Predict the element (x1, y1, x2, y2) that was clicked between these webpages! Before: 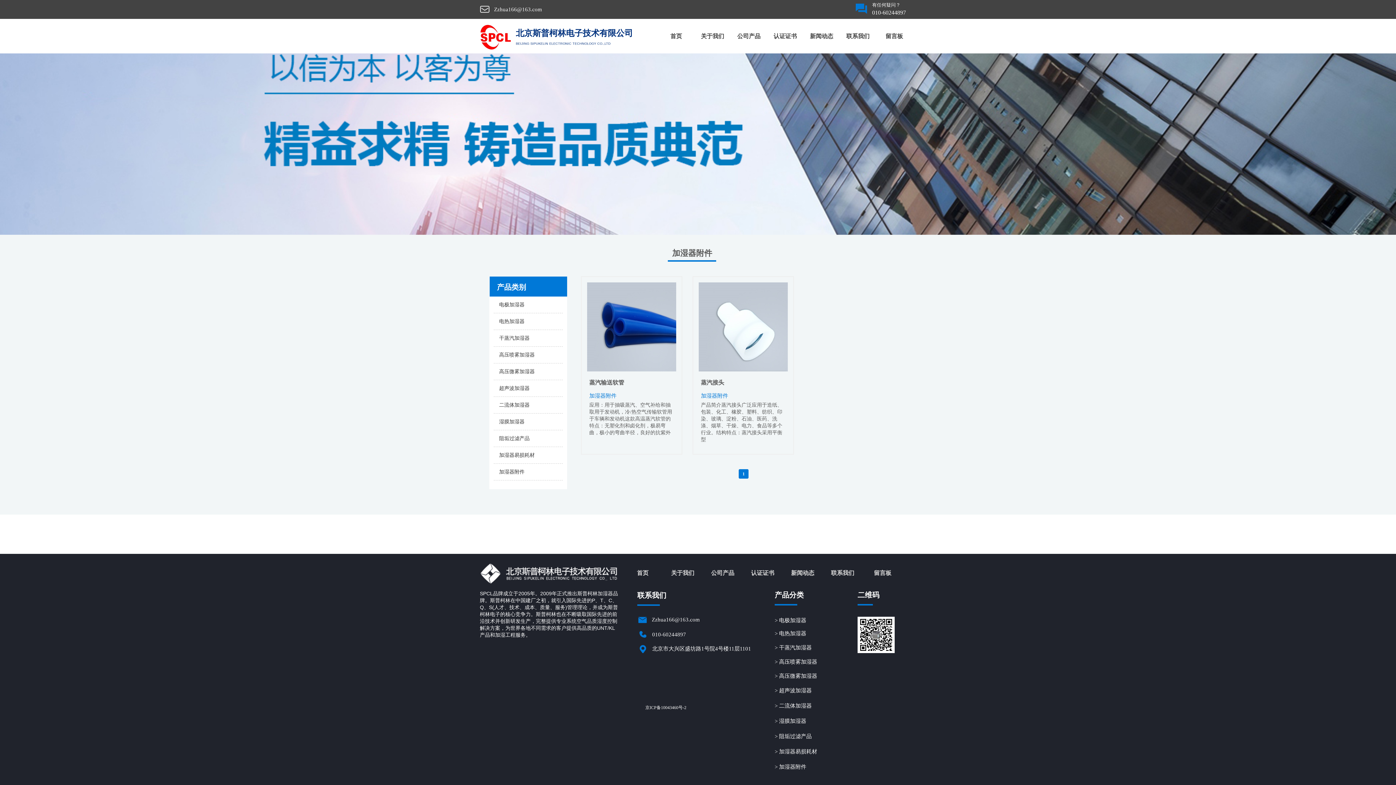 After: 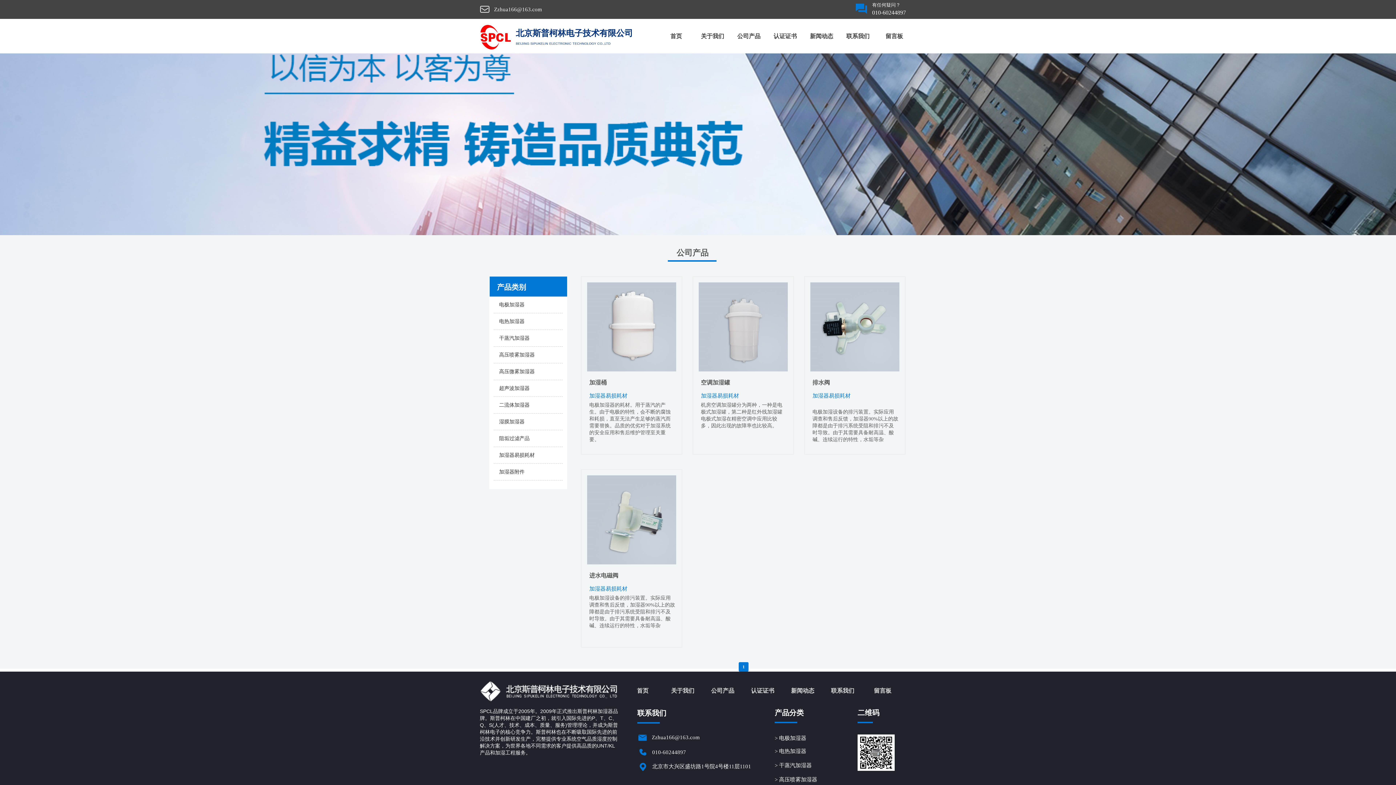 Action: bbox: (493, 447, 562, 464) label: 加湿器易损耗材